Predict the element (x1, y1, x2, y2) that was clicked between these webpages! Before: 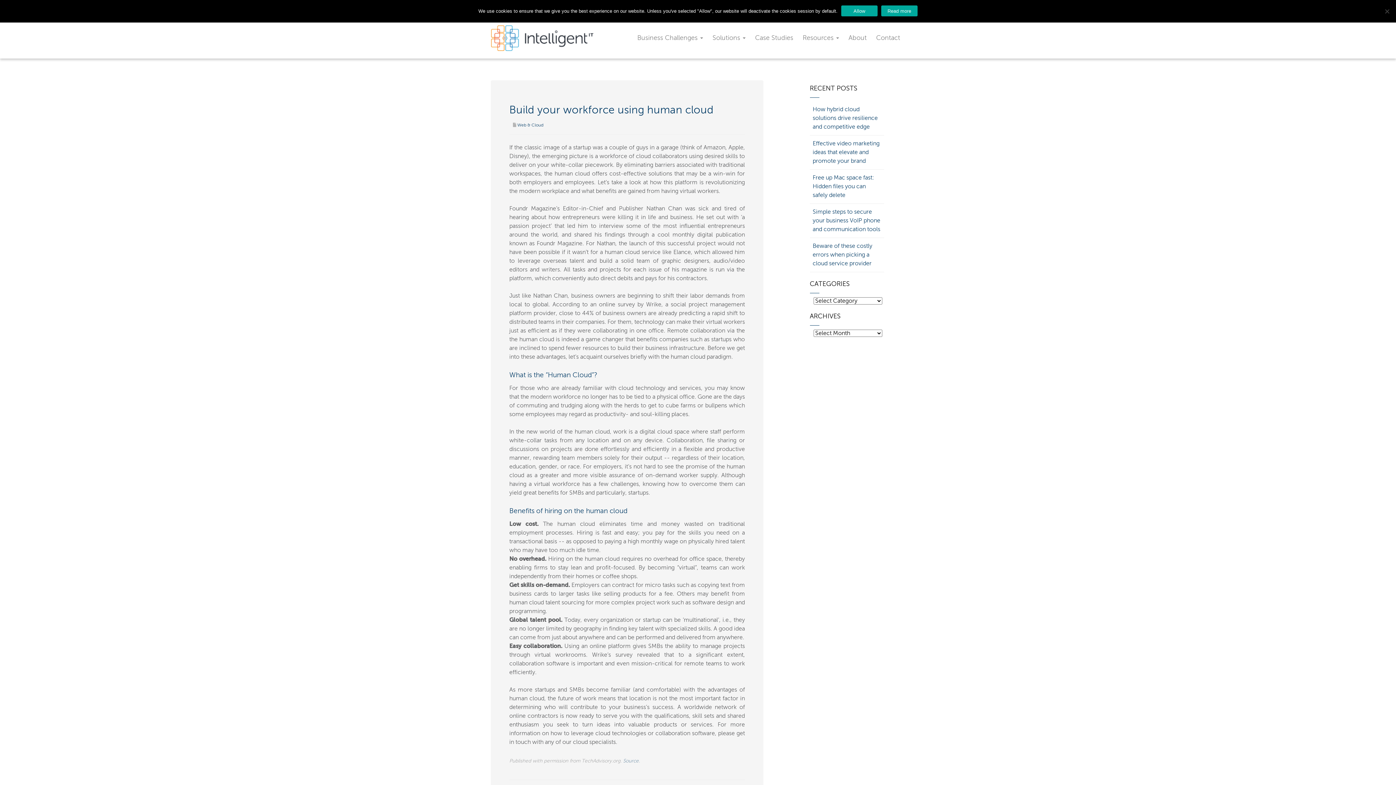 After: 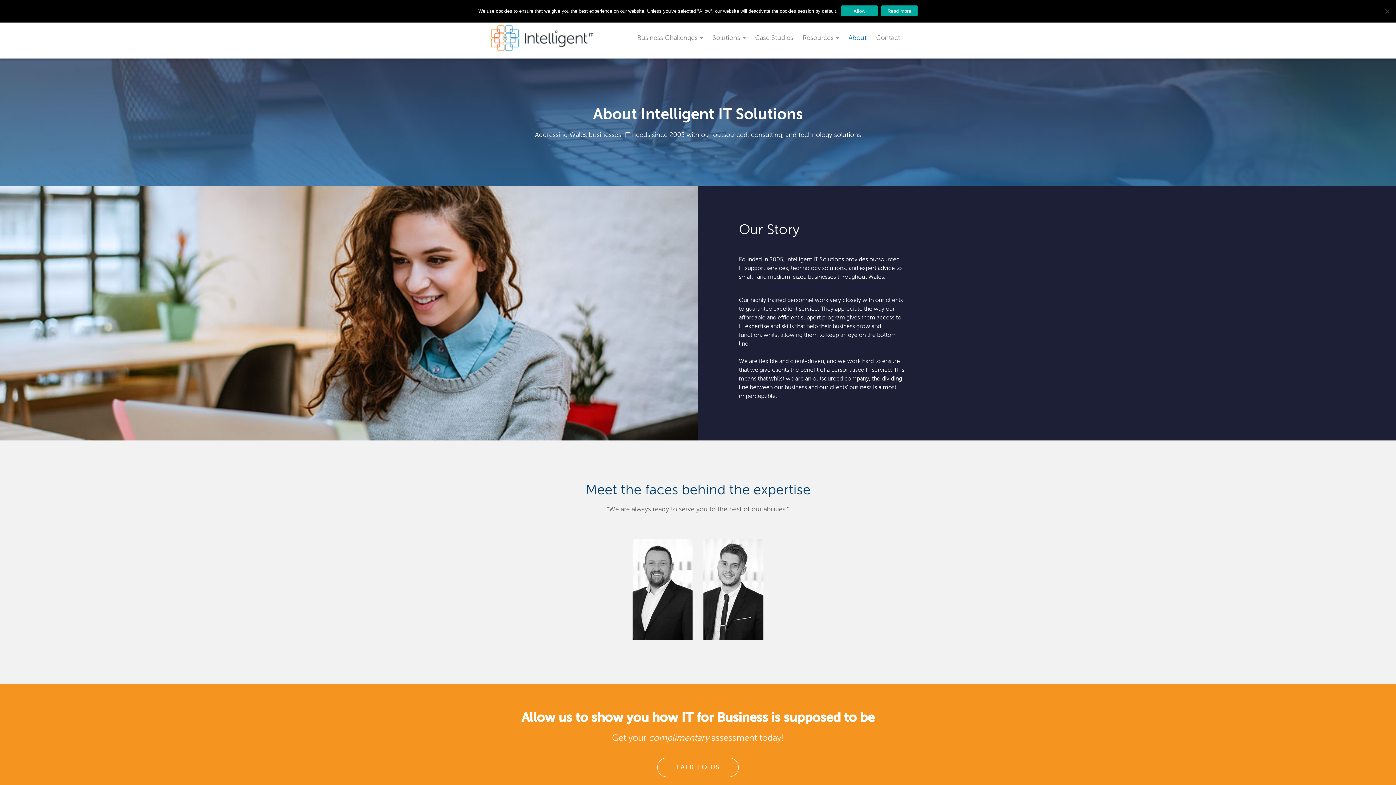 Action: bbox: (844, 31, 871, 44) label: About